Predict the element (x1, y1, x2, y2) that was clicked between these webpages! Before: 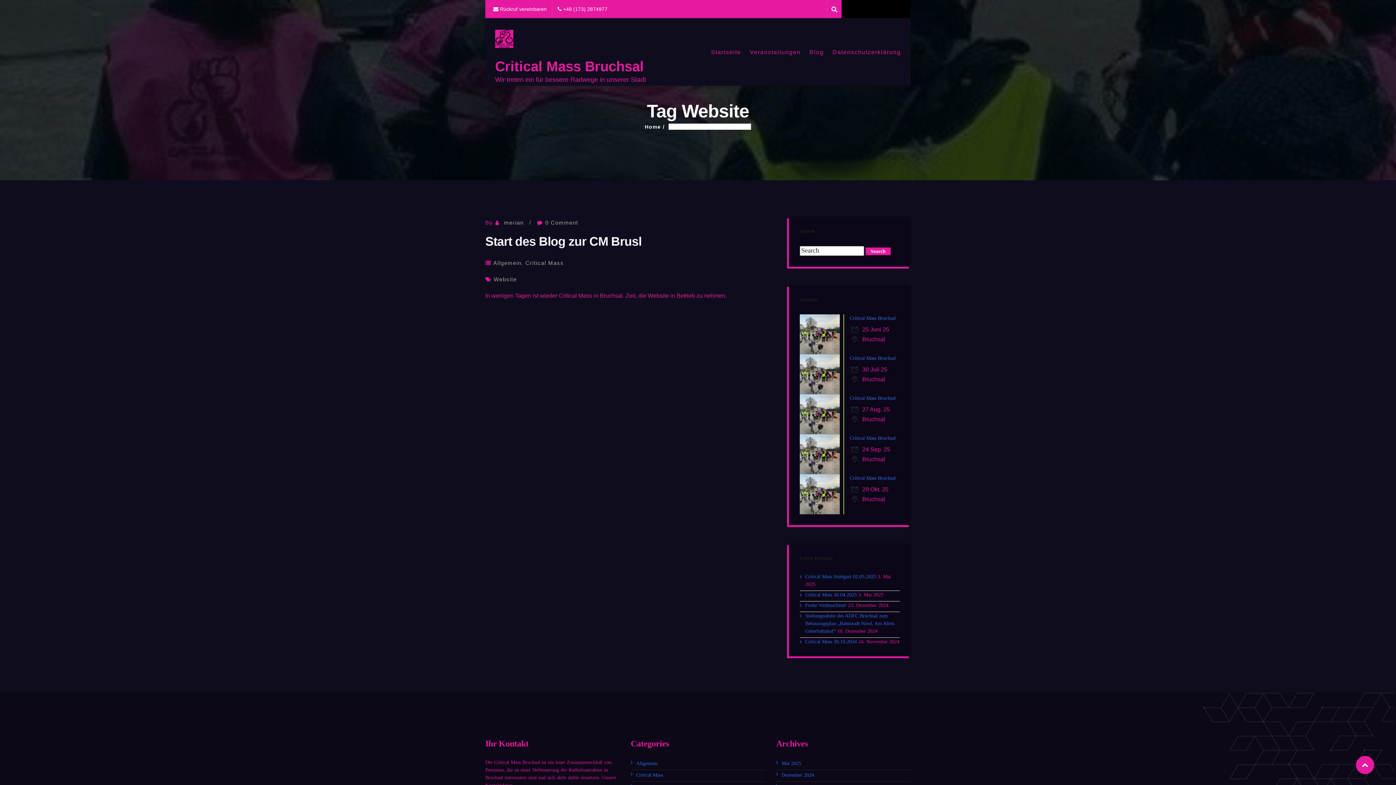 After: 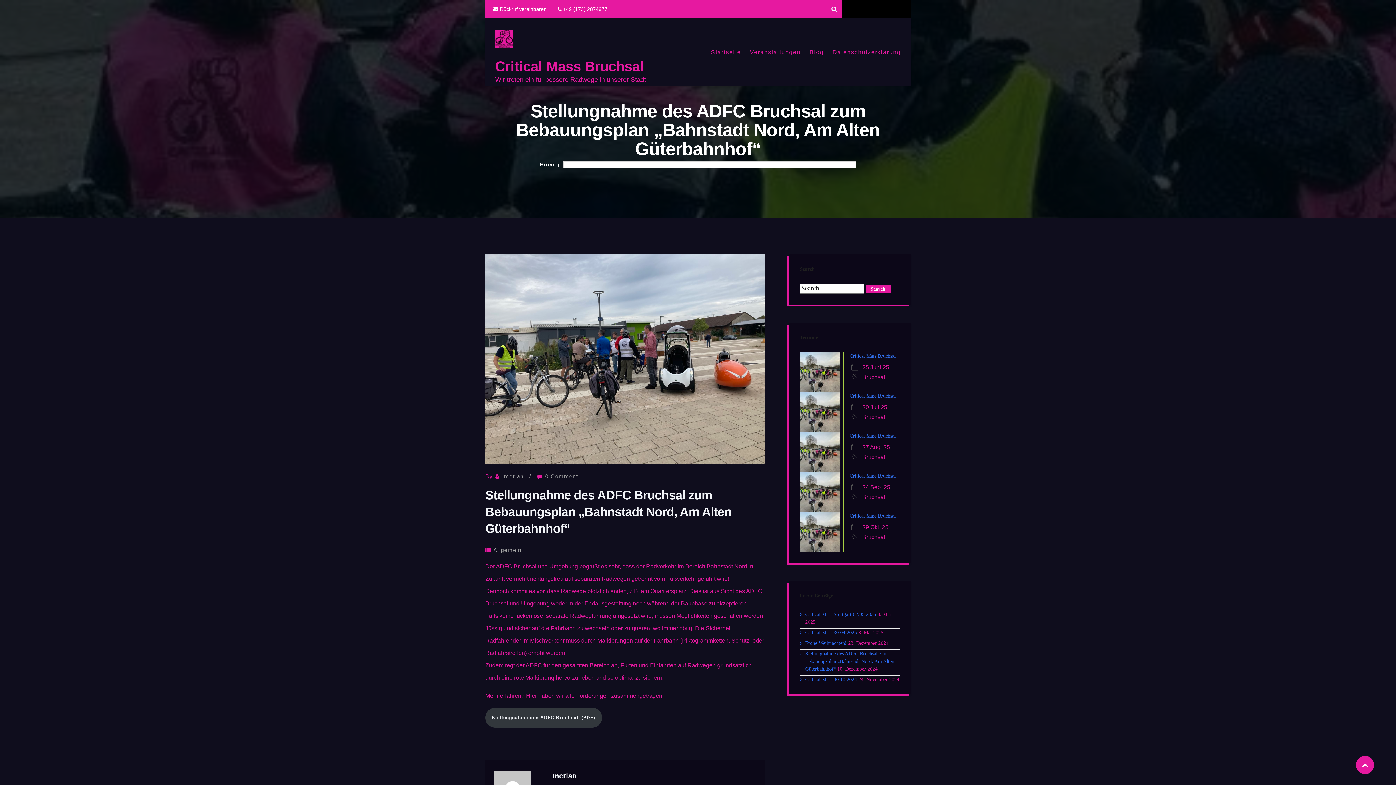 Action: bbox: (805, 613, 894, 634) label: Stellungnahme des ADFC Bruchsal zum Bebauungsplan „Bahnstadt Nord, Am Alten Güterbahnhof“